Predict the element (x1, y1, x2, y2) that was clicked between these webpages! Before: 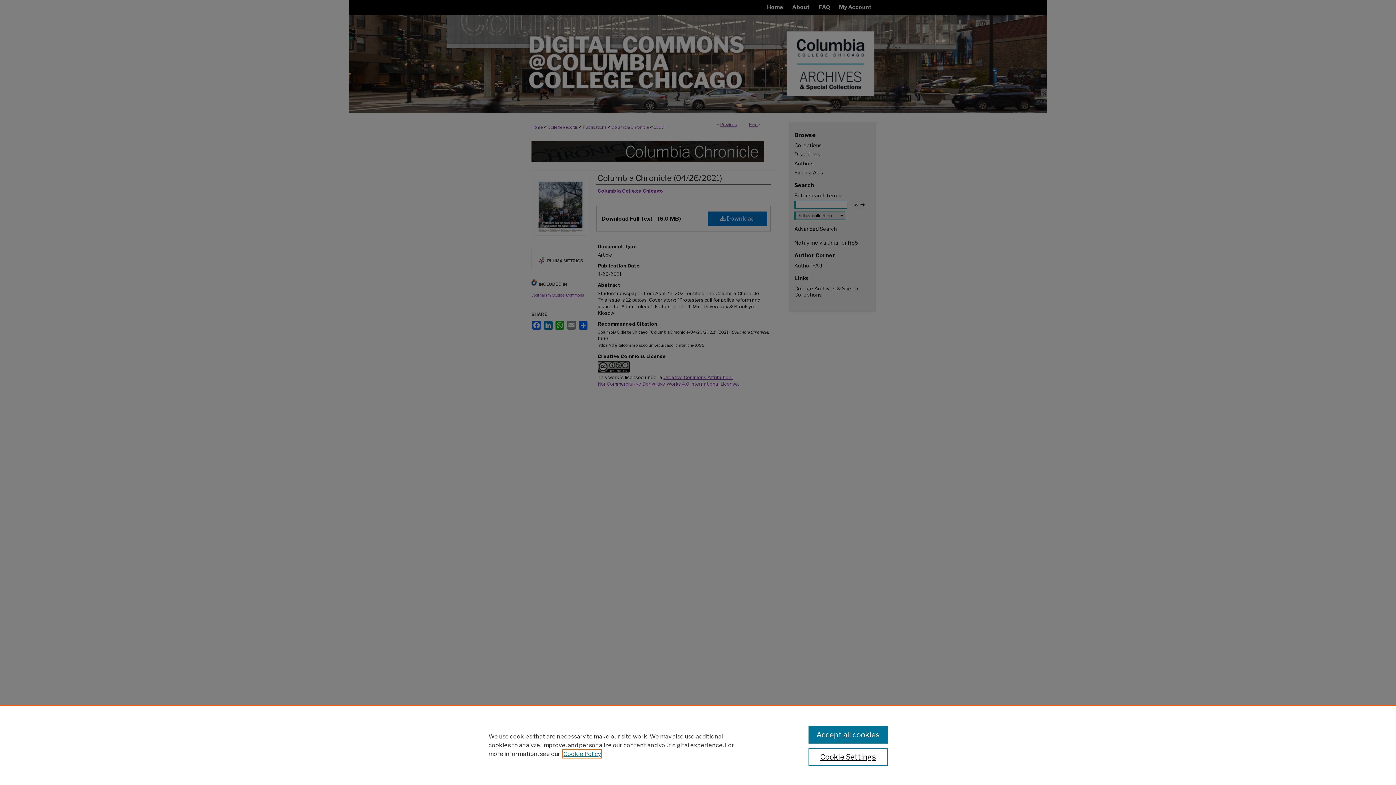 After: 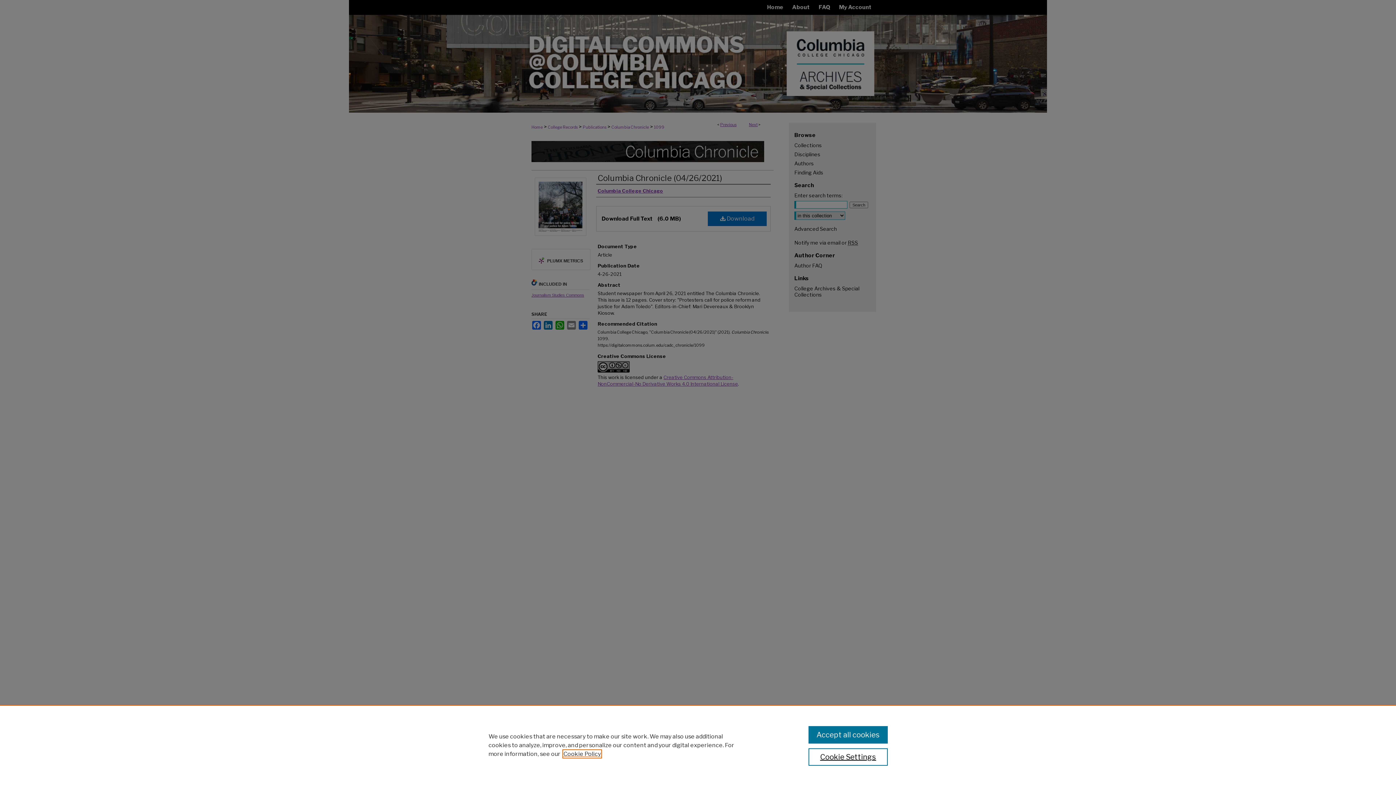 Action: bbox: (563, 750, 601, 757) label: , opens in a new tab